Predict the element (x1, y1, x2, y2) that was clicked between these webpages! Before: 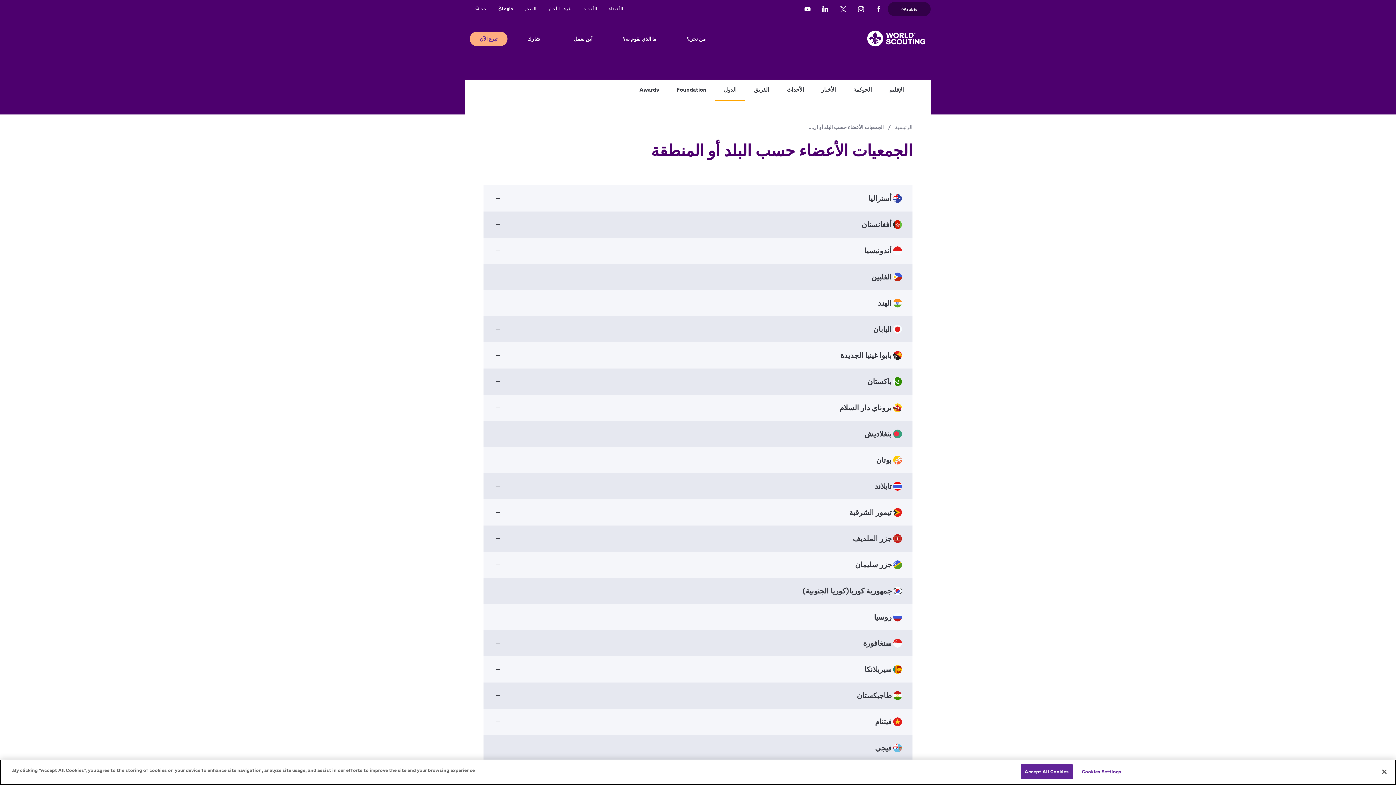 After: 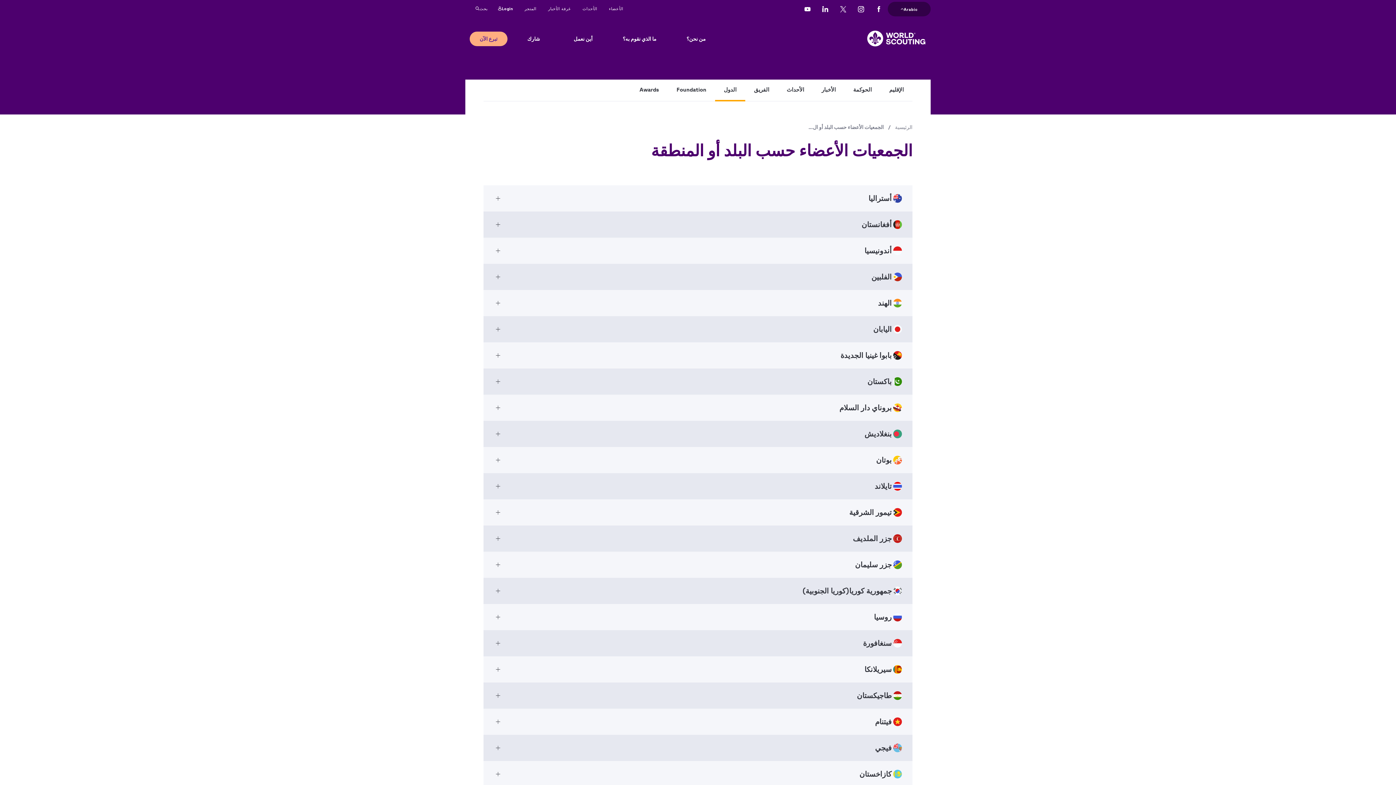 Action: label: Accept All Cookies bbox: (1020, 764, 1073, 779)